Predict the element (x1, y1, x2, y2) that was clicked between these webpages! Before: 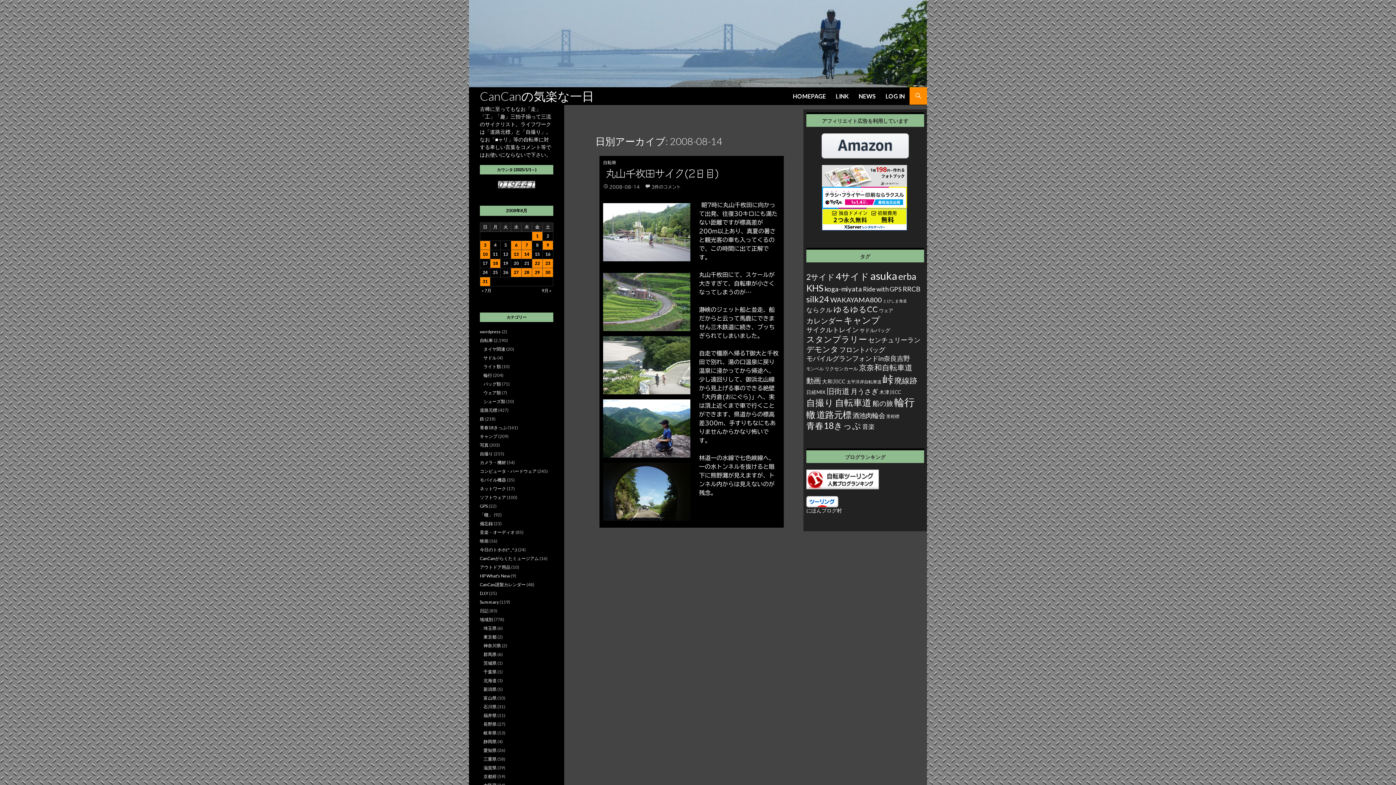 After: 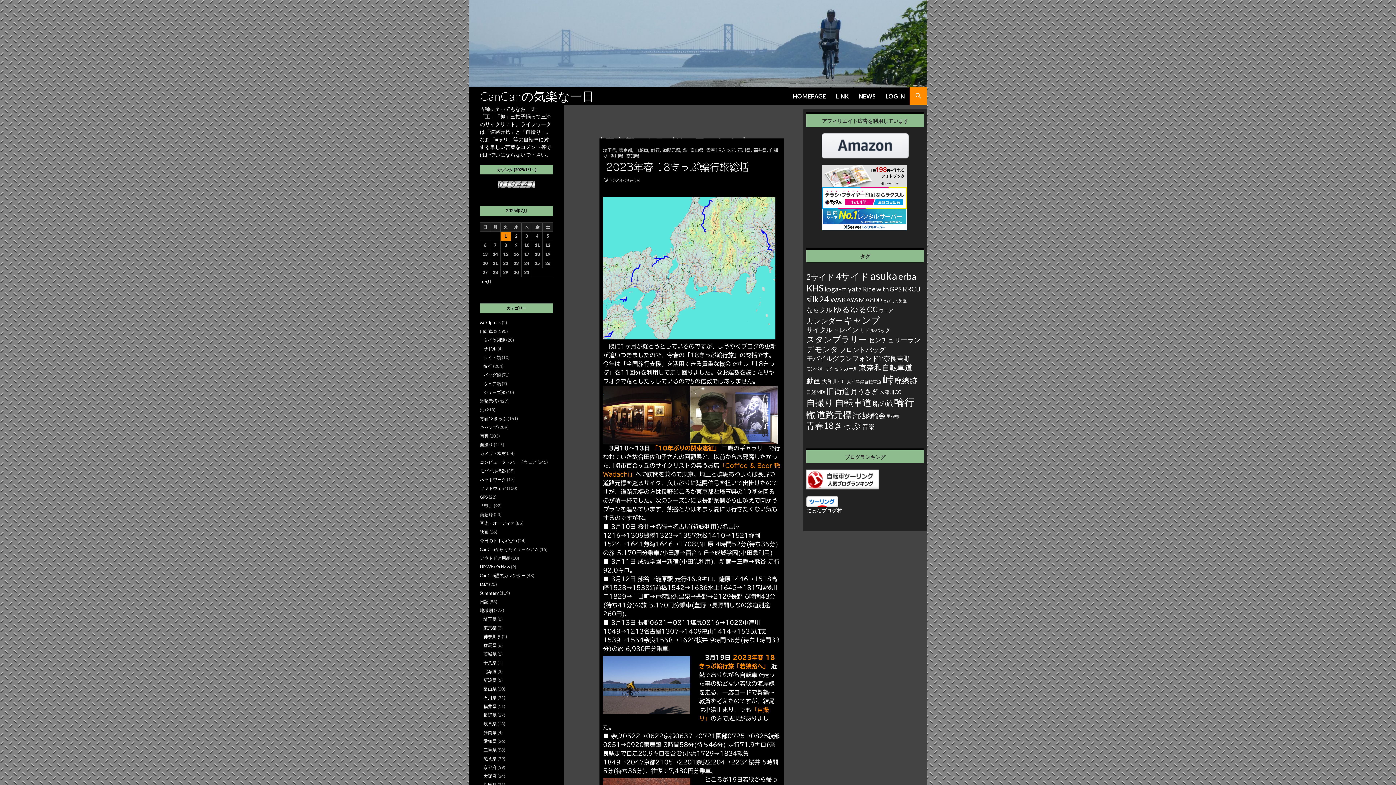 Action: bbox: (483, 634, 496, 640) label: 東京都